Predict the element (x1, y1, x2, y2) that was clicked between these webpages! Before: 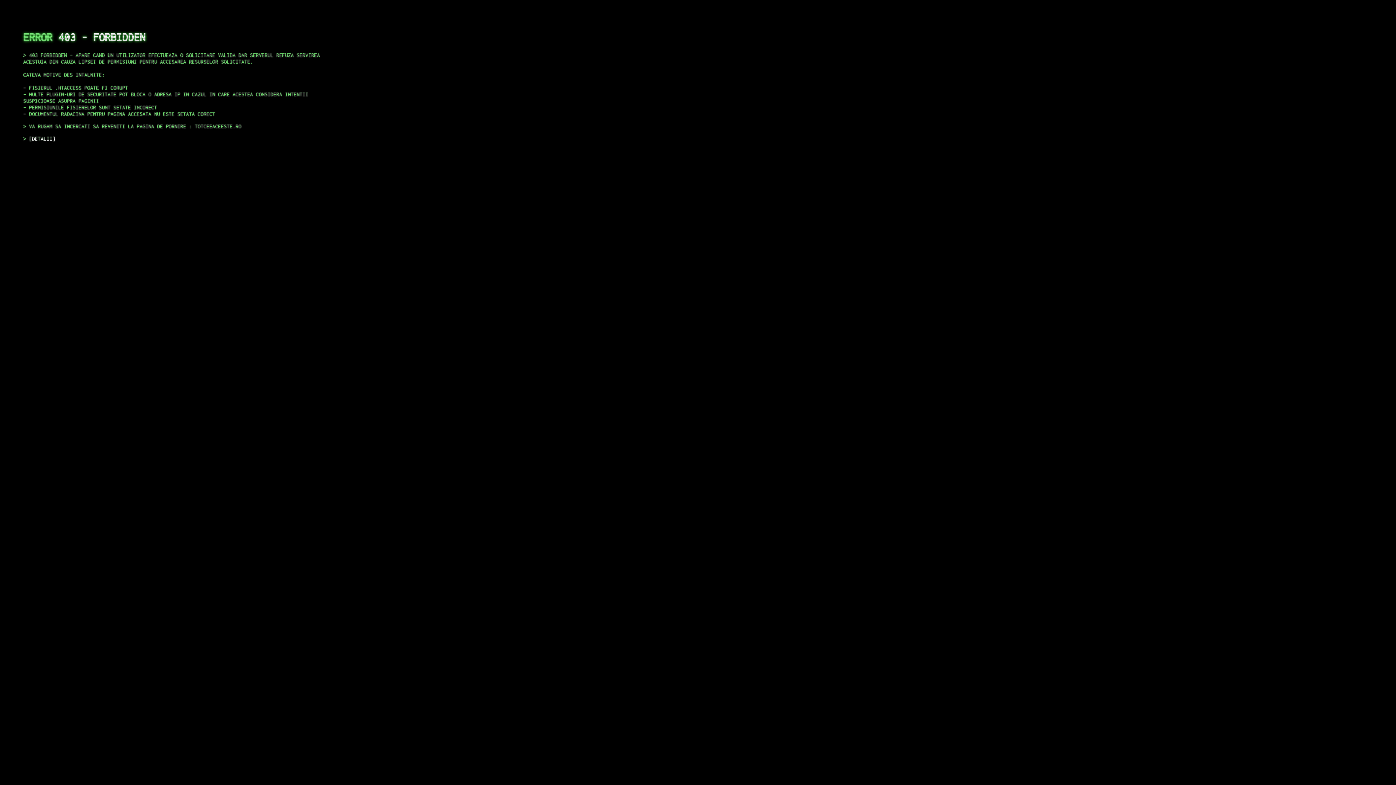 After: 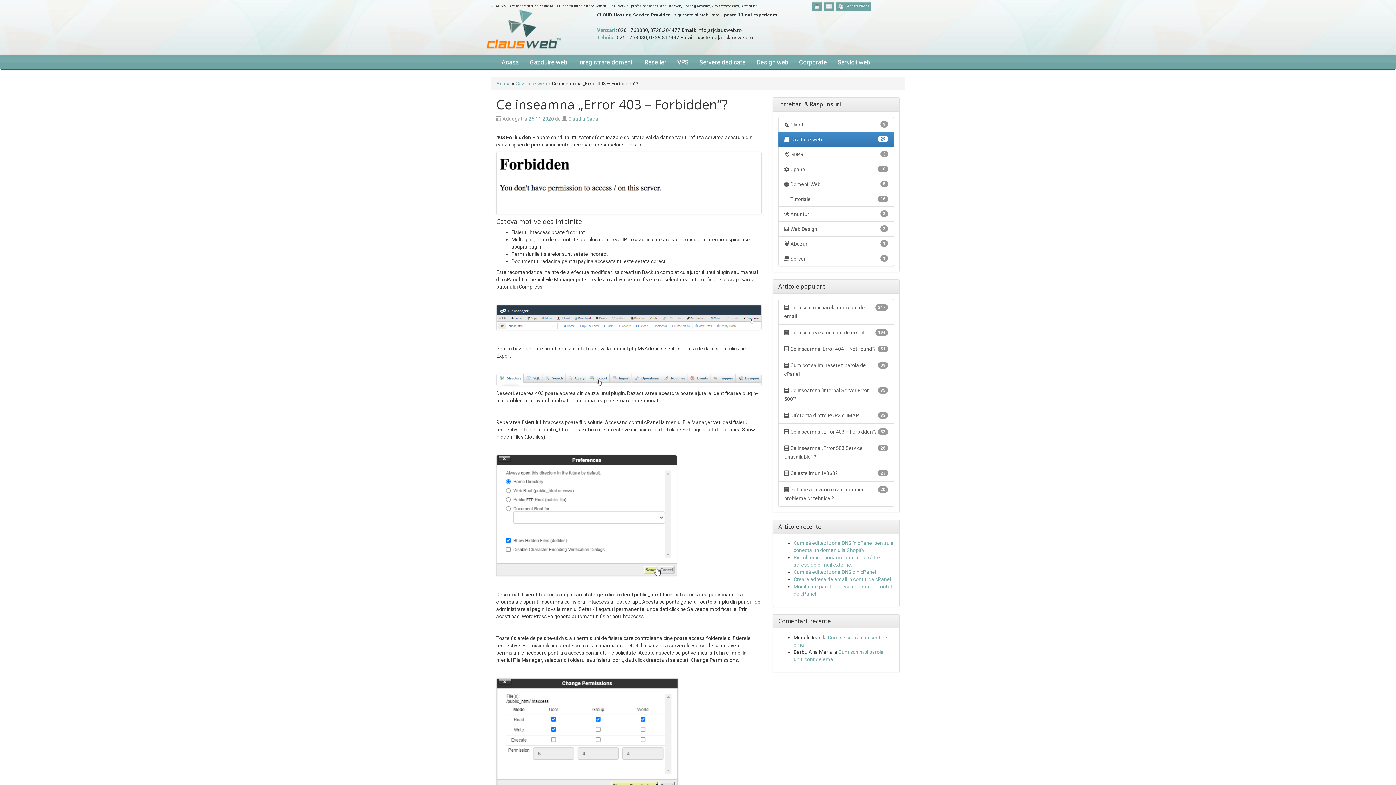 Action: label: DETALII bbox: (29, 135, 55, 141)